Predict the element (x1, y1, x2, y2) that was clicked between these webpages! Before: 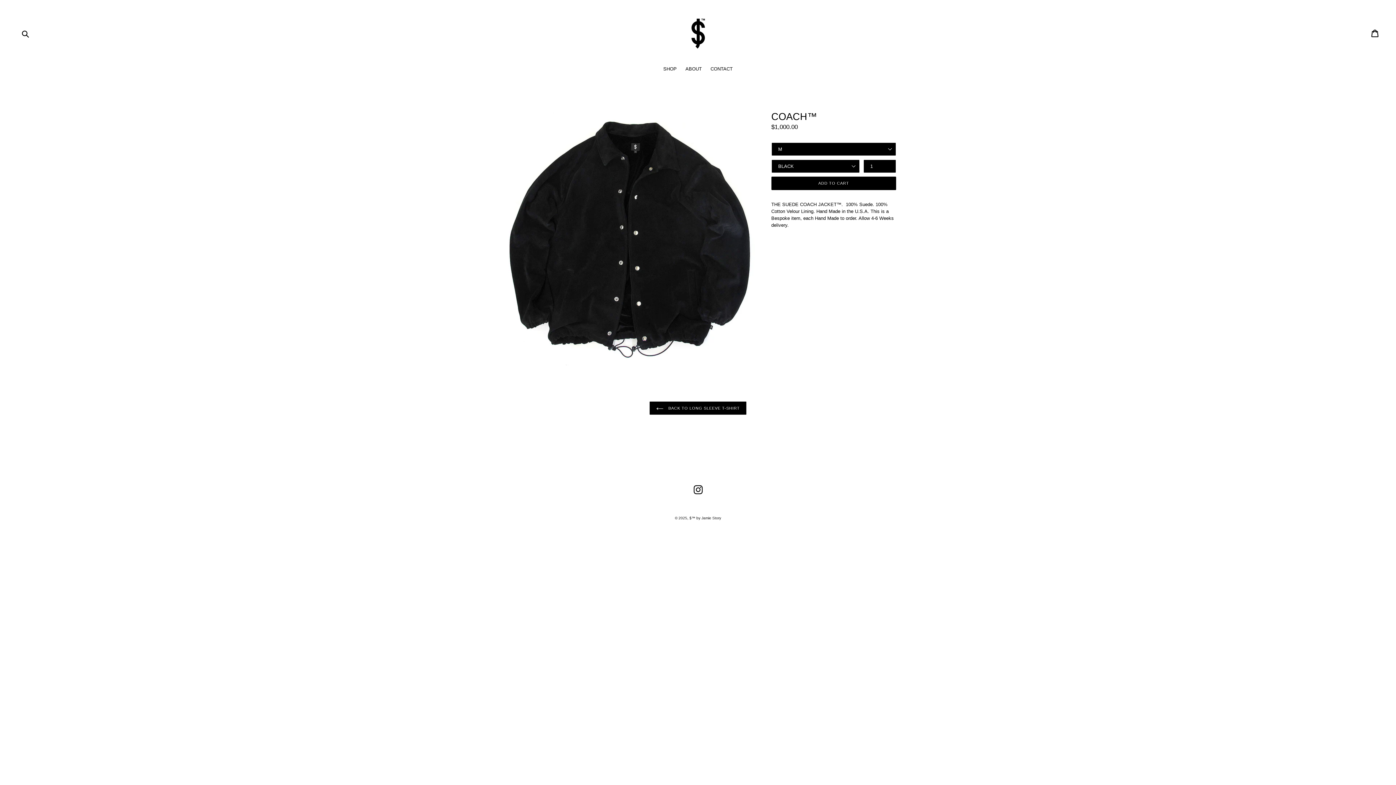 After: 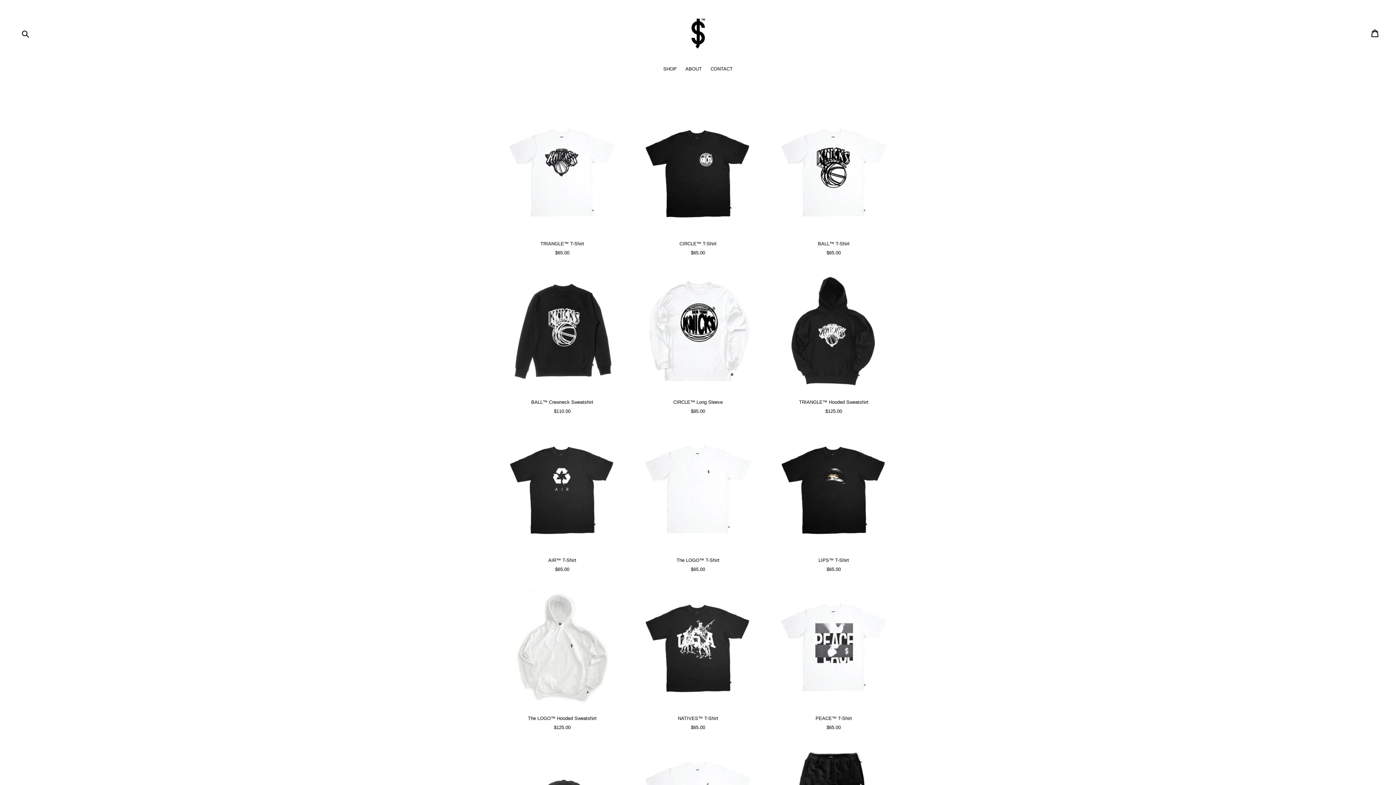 Action: label: SHOP bbox: (659, 65, 680, 73)